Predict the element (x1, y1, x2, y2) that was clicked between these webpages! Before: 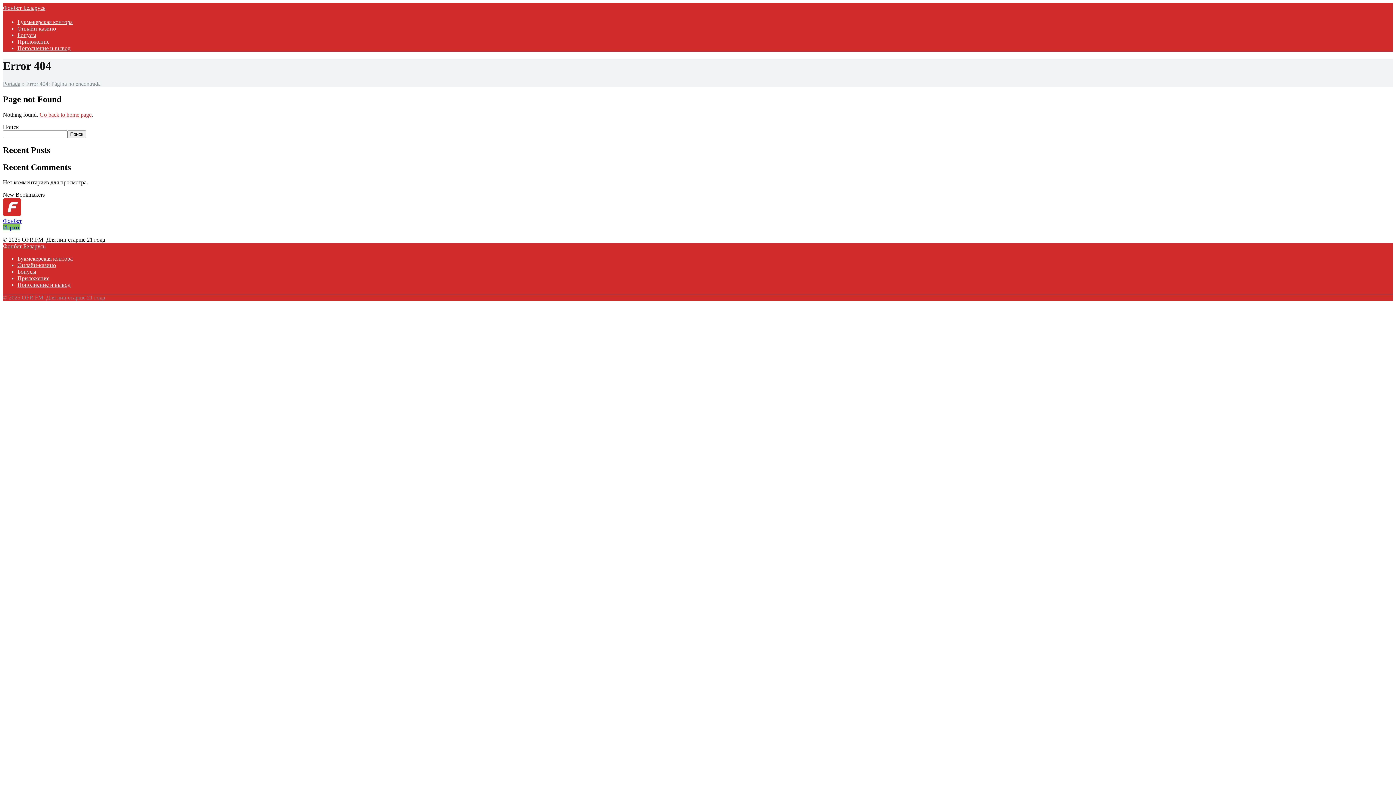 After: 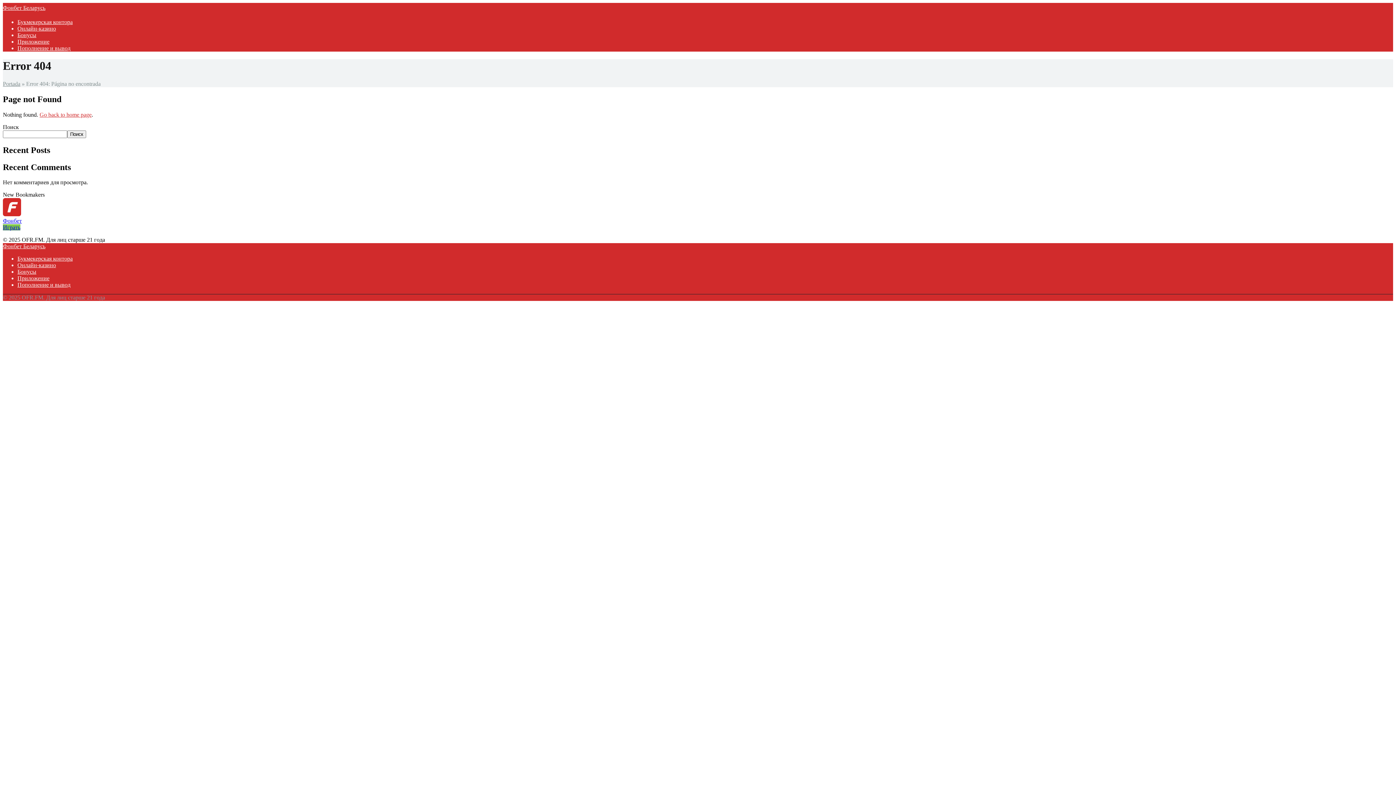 Action: label: Букмекерская контора bbox: (17, 255, 72, 261)